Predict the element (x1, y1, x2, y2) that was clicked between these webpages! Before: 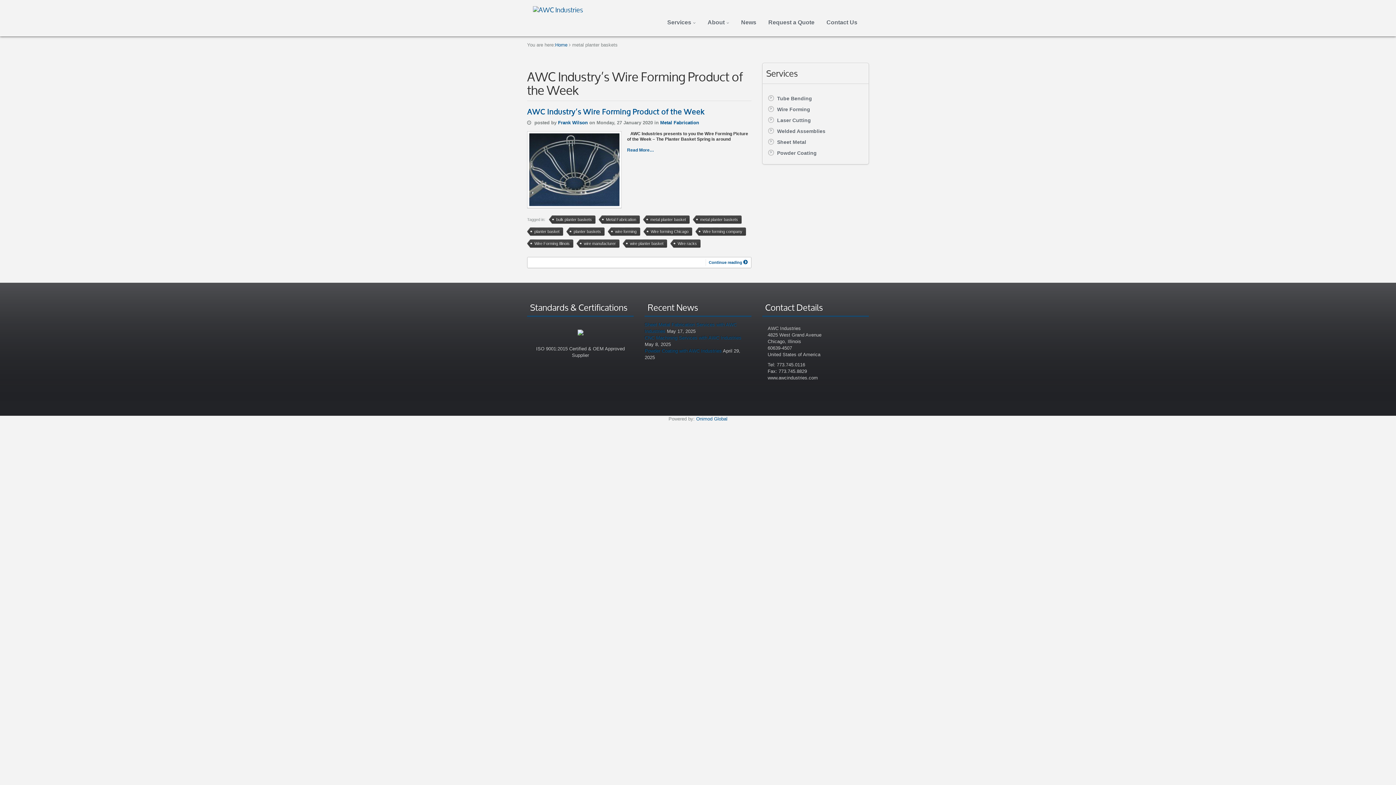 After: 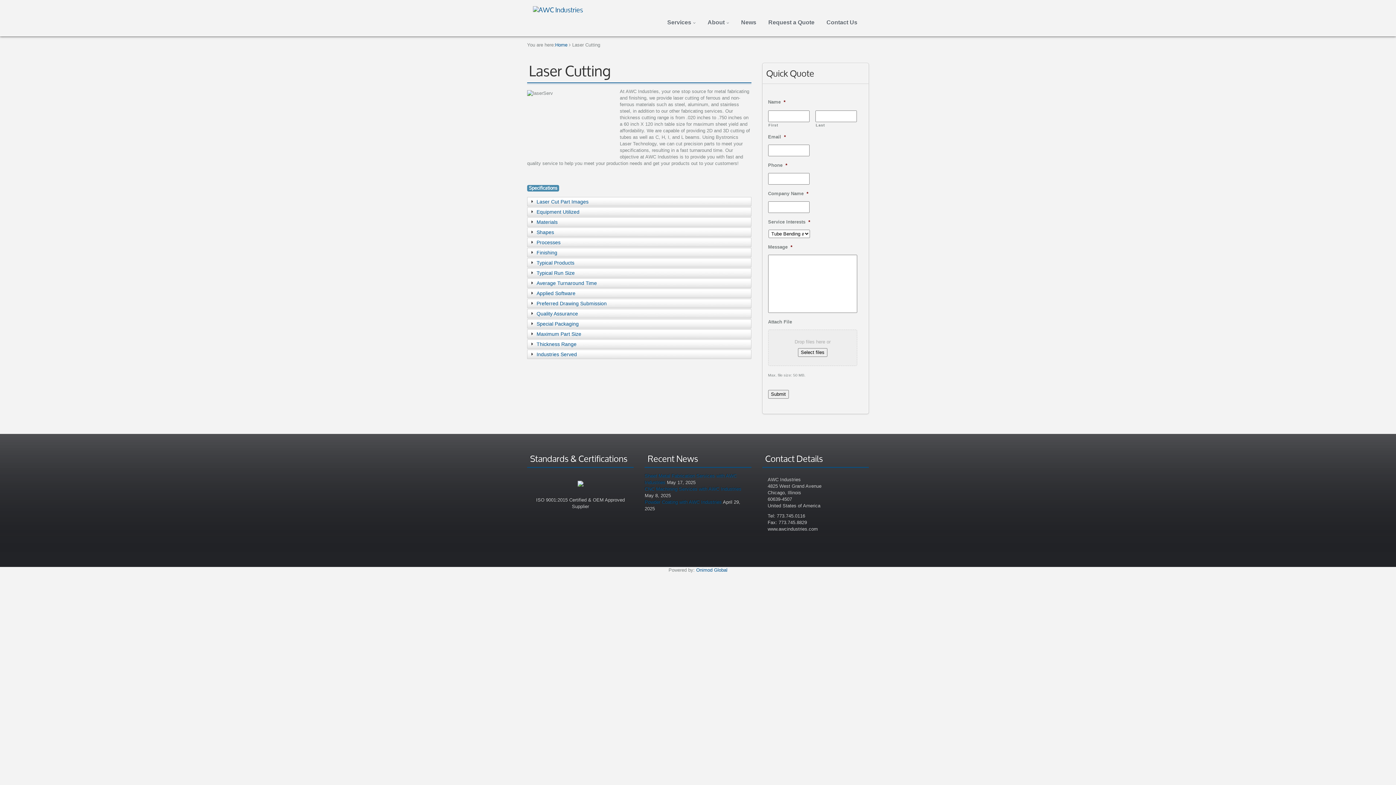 Action: label: Laser Cutting bbox: (768, 114, 863, 125)